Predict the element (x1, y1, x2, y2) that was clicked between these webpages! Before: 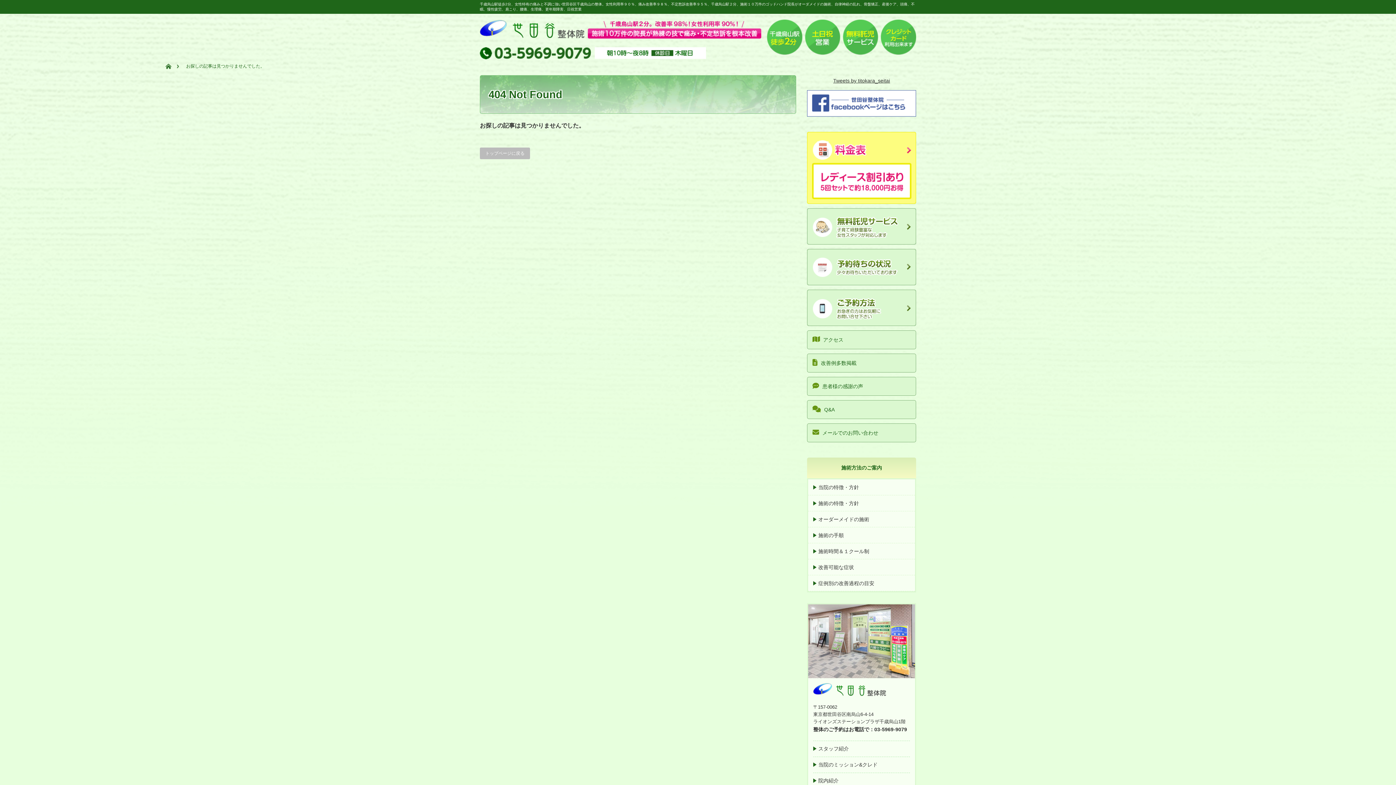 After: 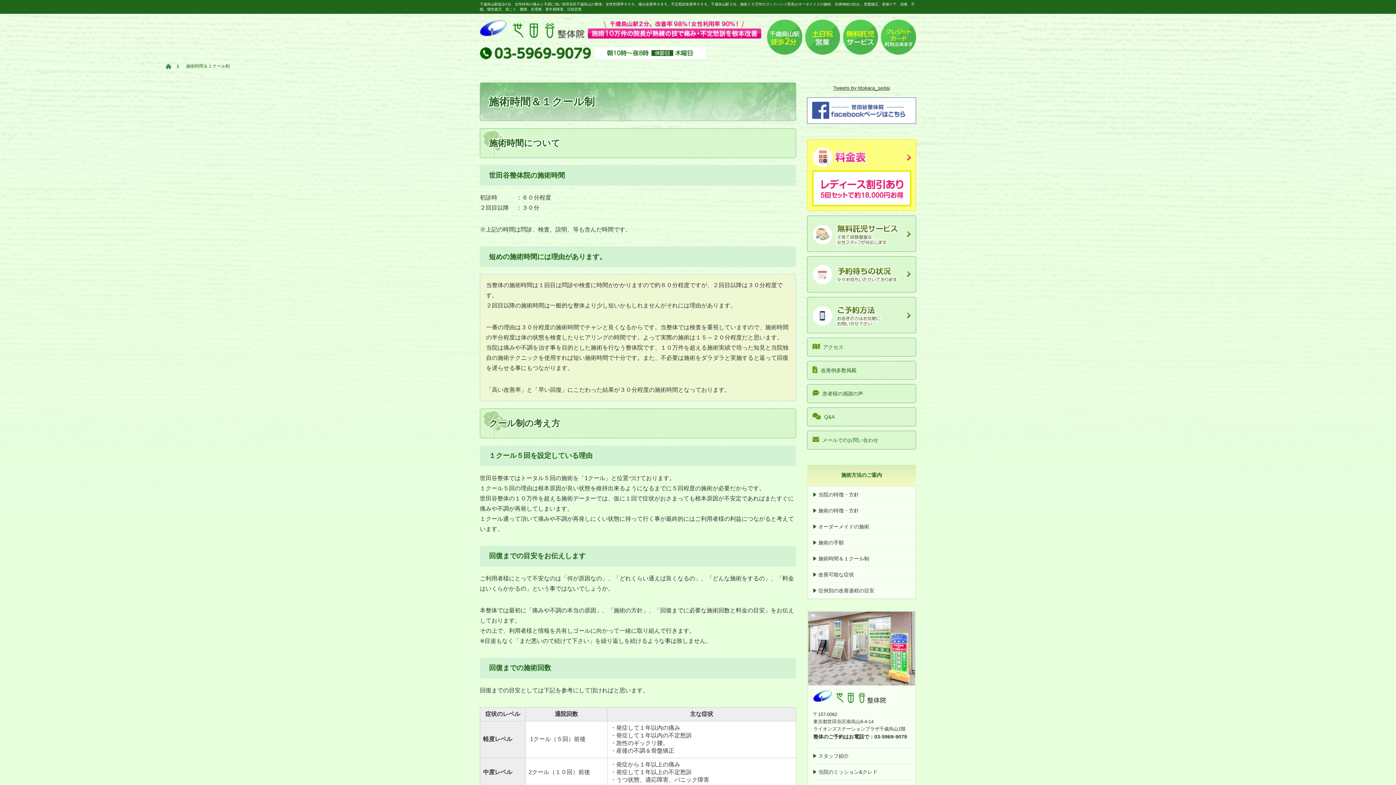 Action: bbox: (808, 543, 915, 559) label: 施術時間＆１クール制